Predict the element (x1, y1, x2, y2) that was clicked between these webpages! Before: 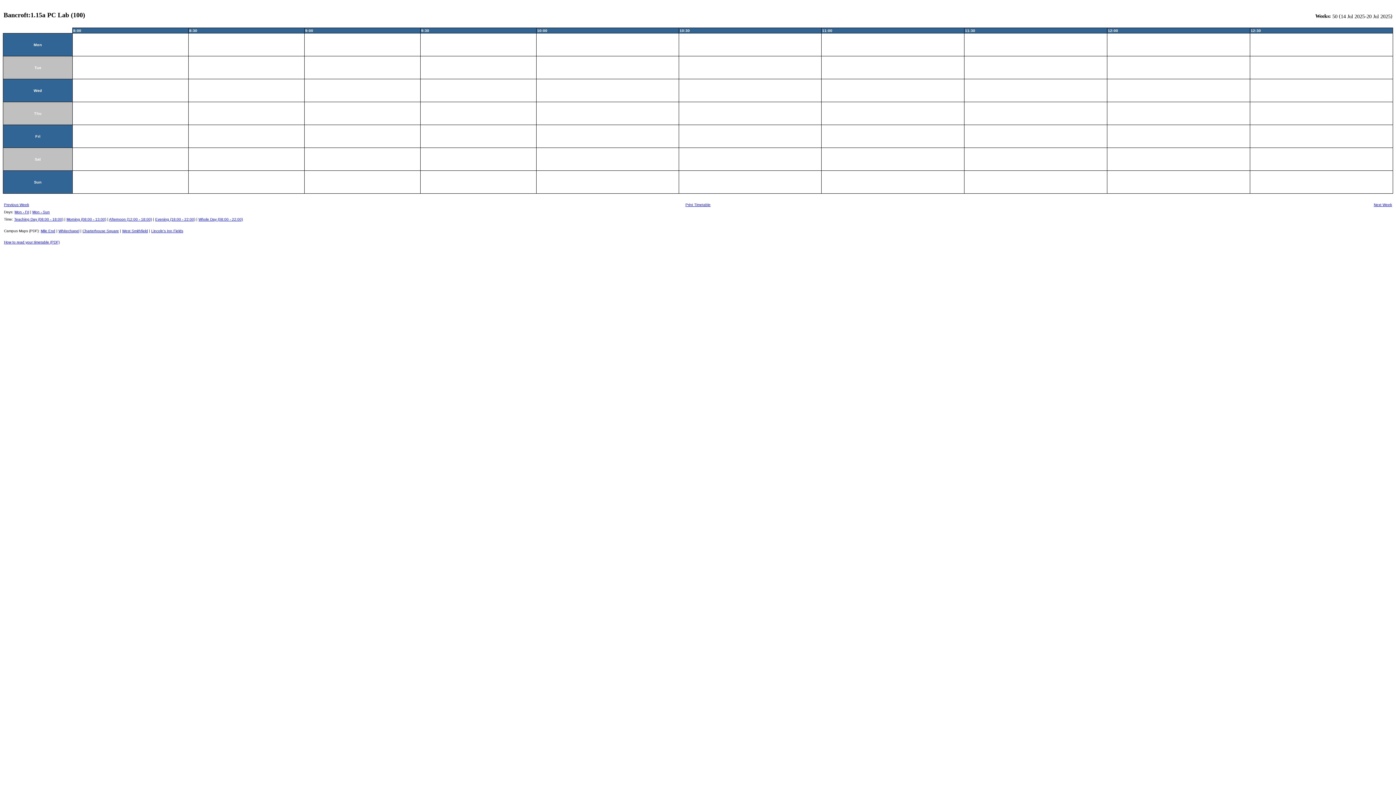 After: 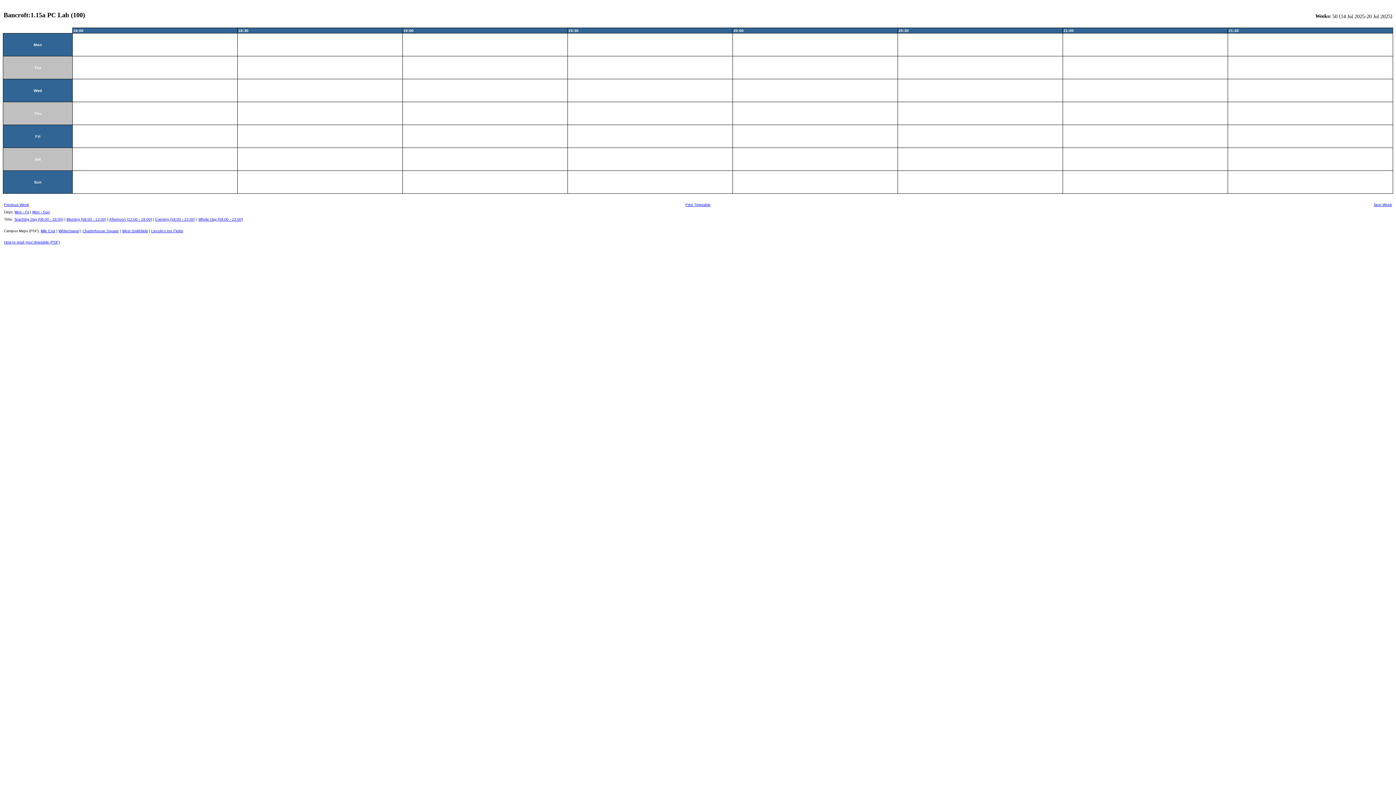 Action: bbox: (155, 217, 195, 221) label: Evening (18:00 - 22:00)